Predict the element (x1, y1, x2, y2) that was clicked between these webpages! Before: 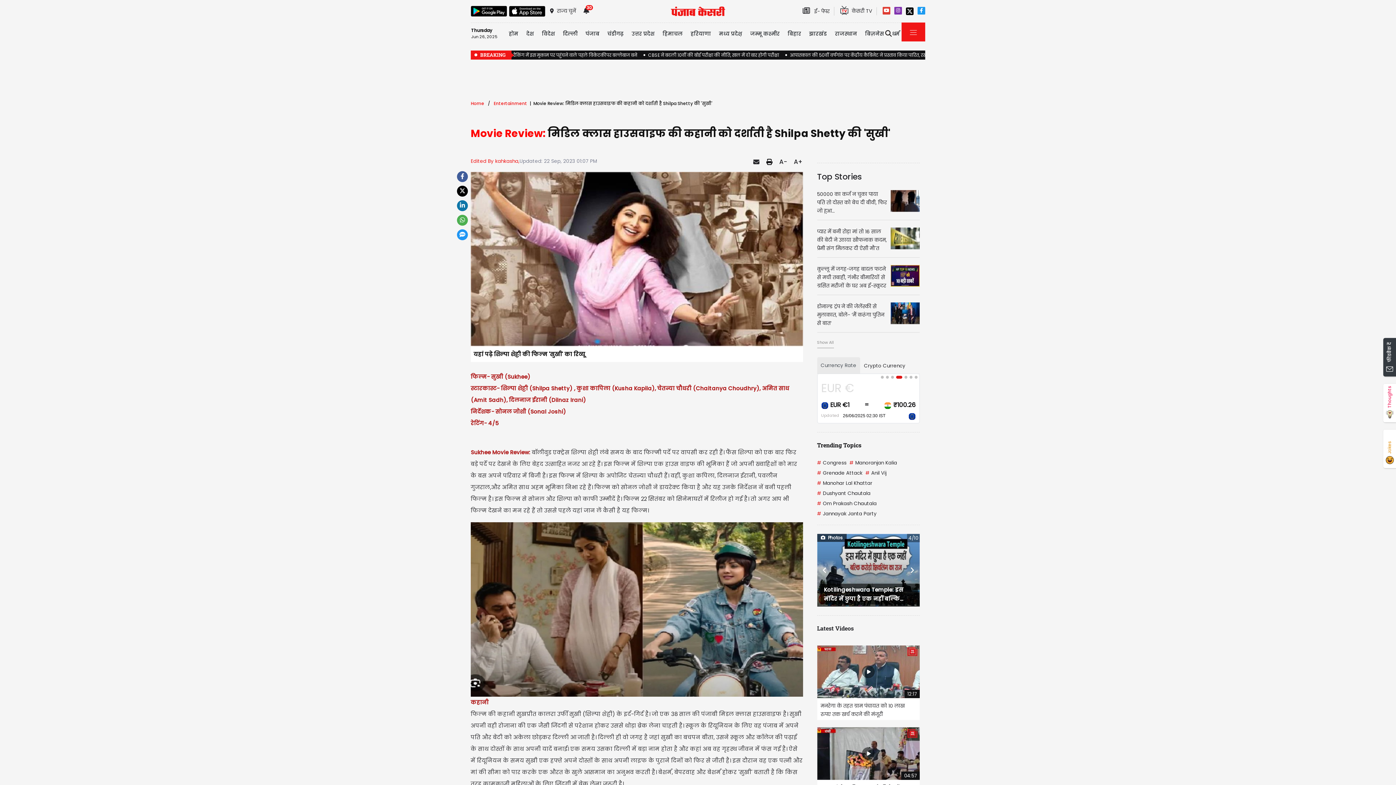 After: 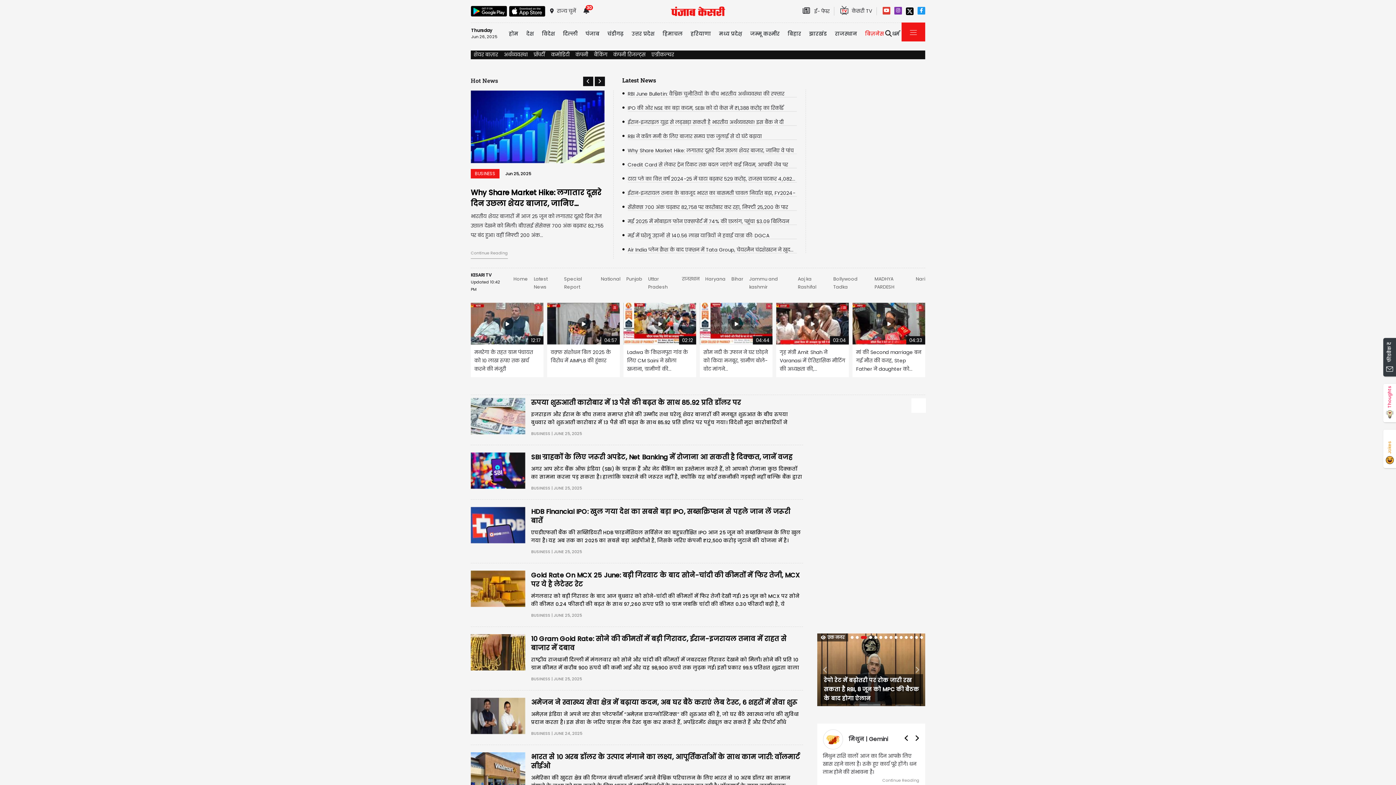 Action: label: बिज़नेस bbox: (862, 25, 887, 41)